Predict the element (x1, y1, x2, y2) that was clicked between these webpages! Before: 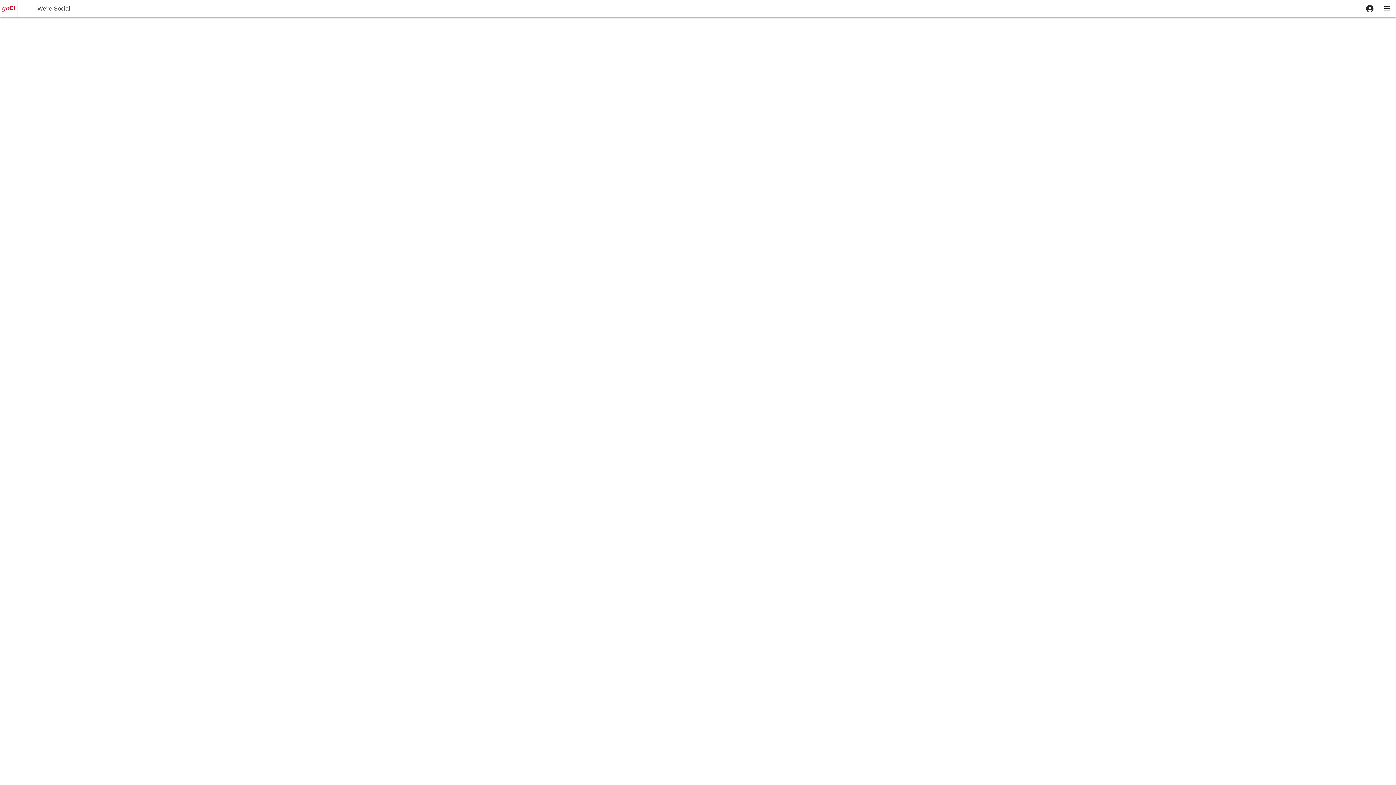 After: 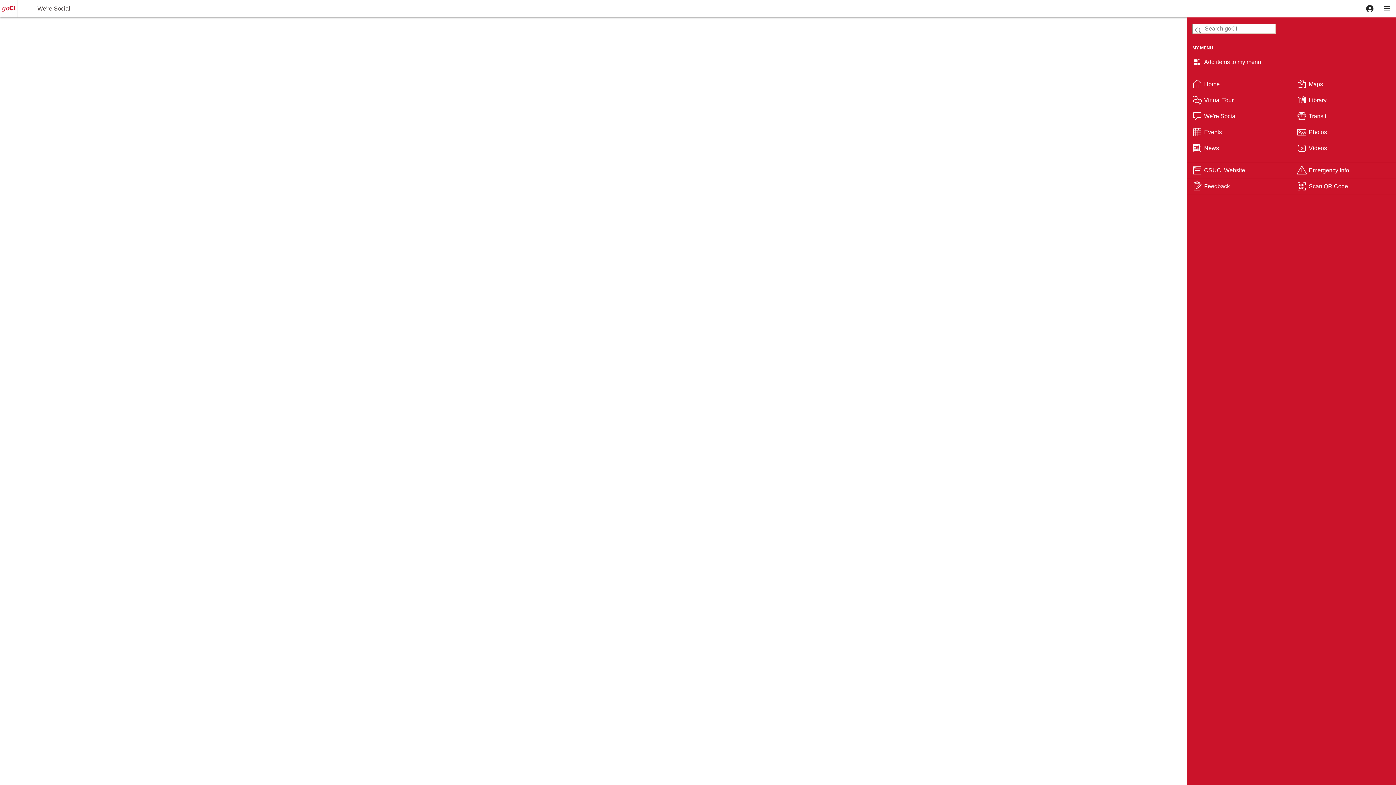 Action: bbox: (1378, 0, 1396, 17)